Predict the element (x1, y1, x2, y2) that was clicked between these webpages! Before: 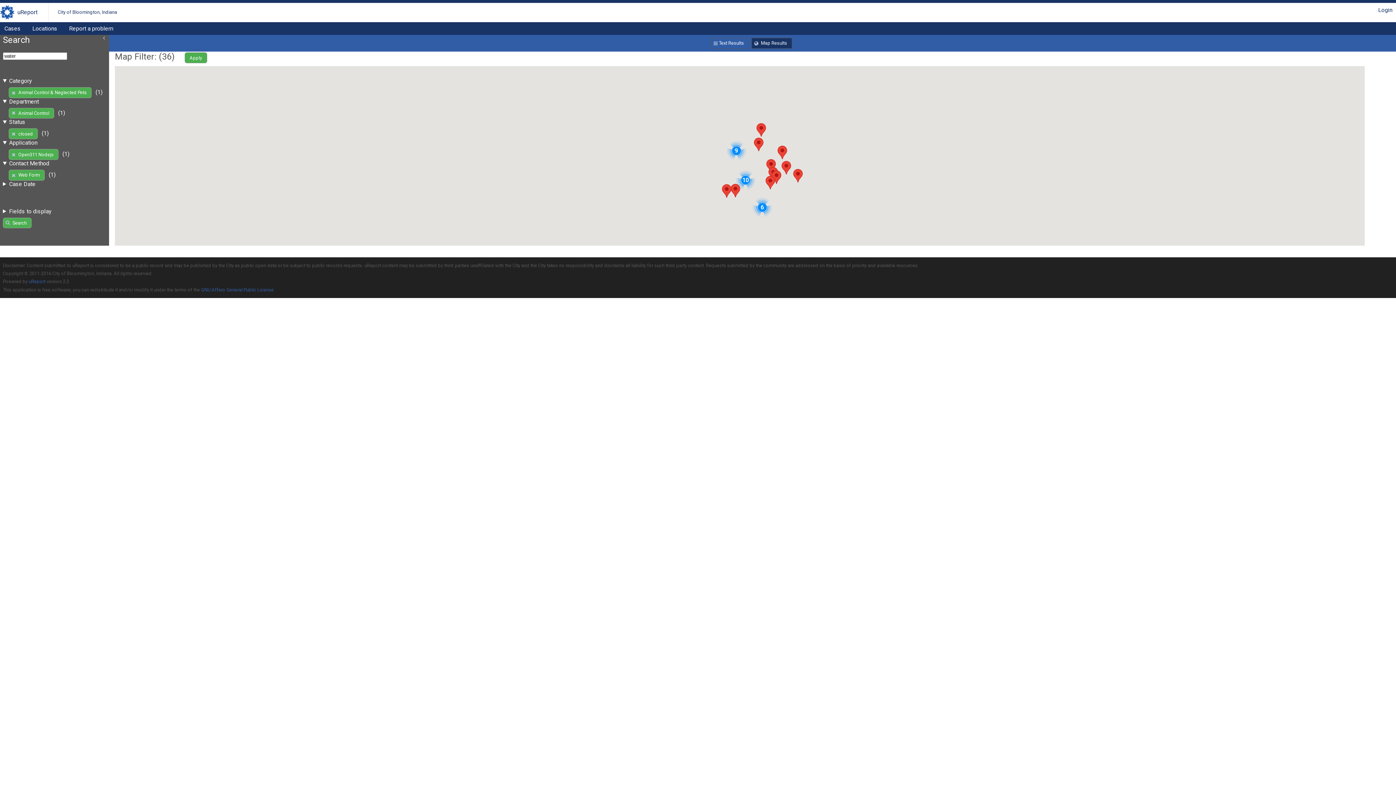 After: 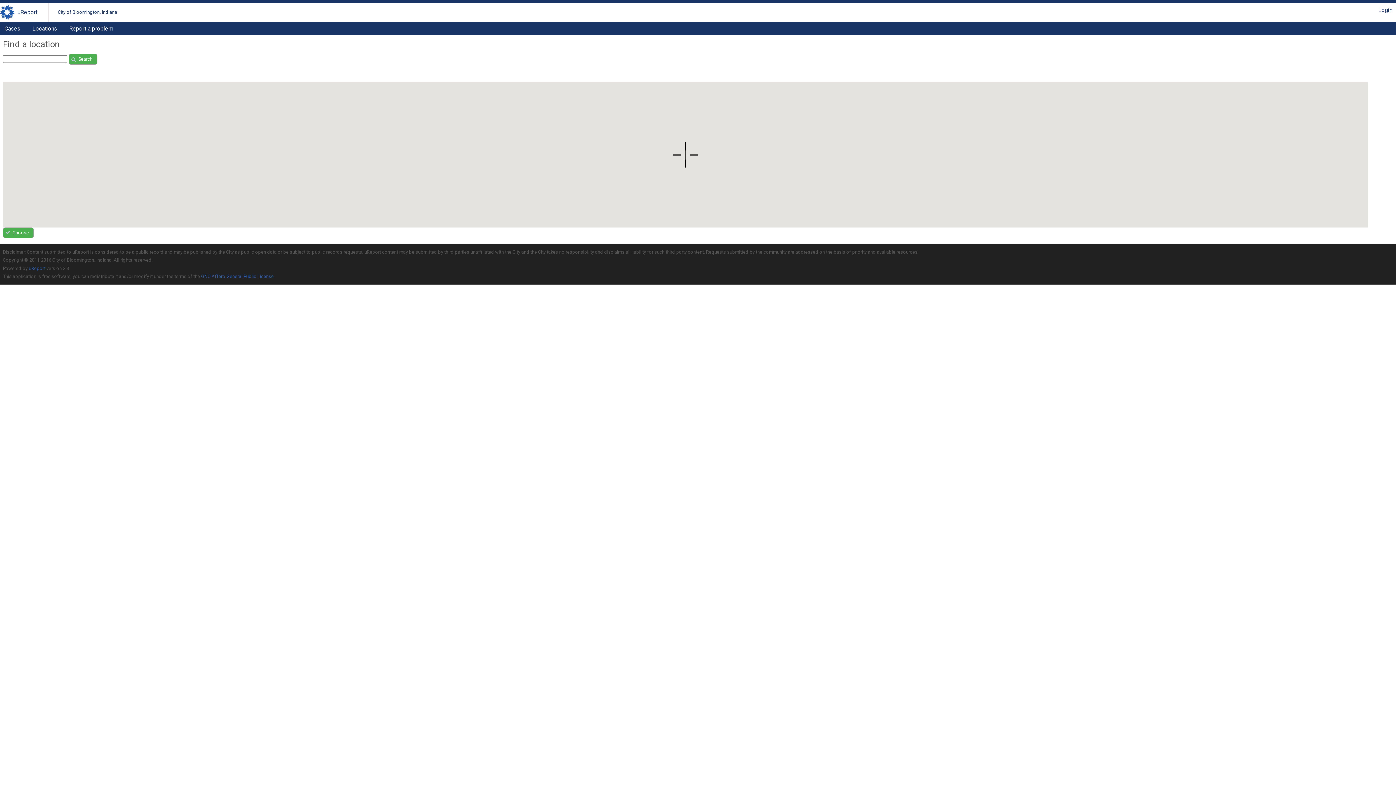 Action: bbox: (28, 22, 61, 34) label: Locations